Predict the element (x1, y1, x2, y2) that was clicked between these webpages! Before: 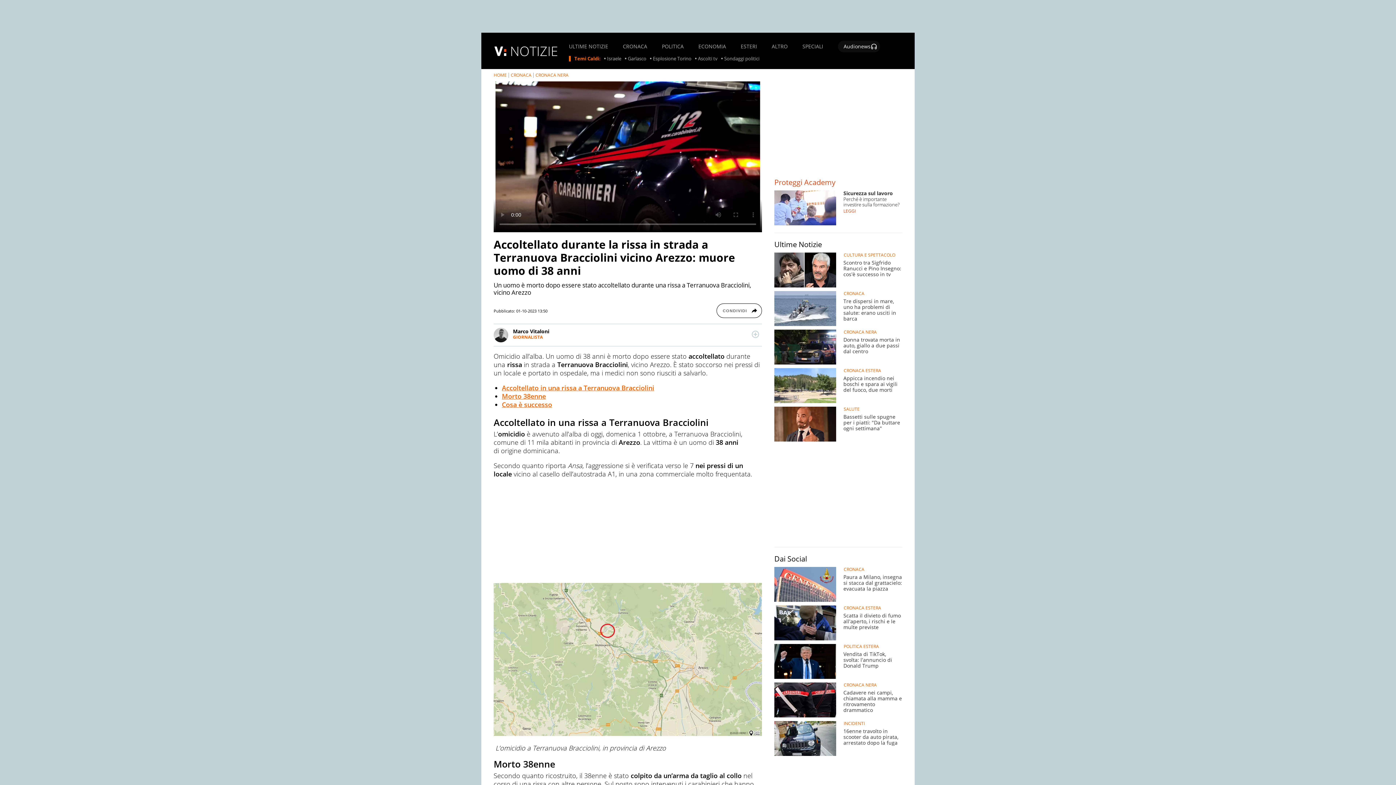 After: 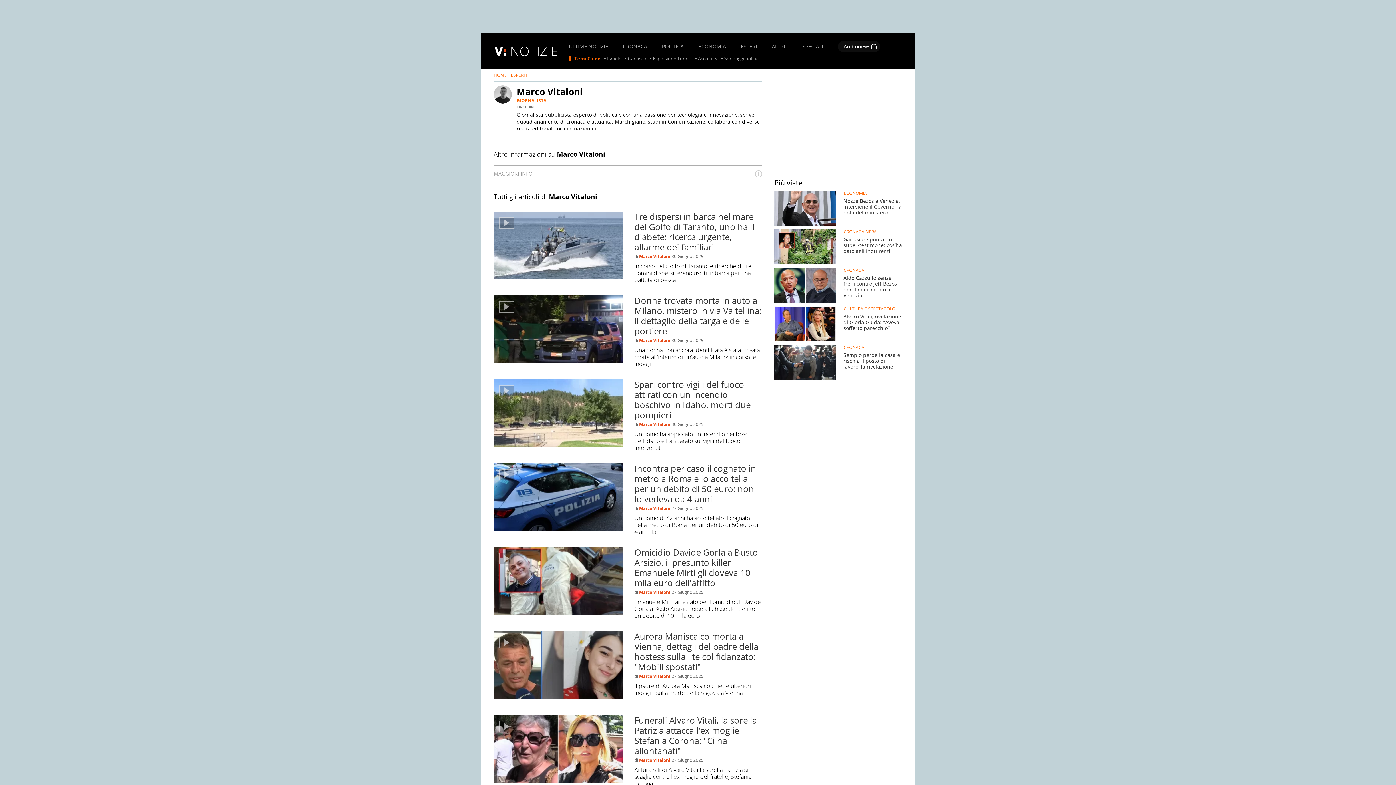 Action: bbox: (513, 328, 762, 334) label: Marco Vitaloni